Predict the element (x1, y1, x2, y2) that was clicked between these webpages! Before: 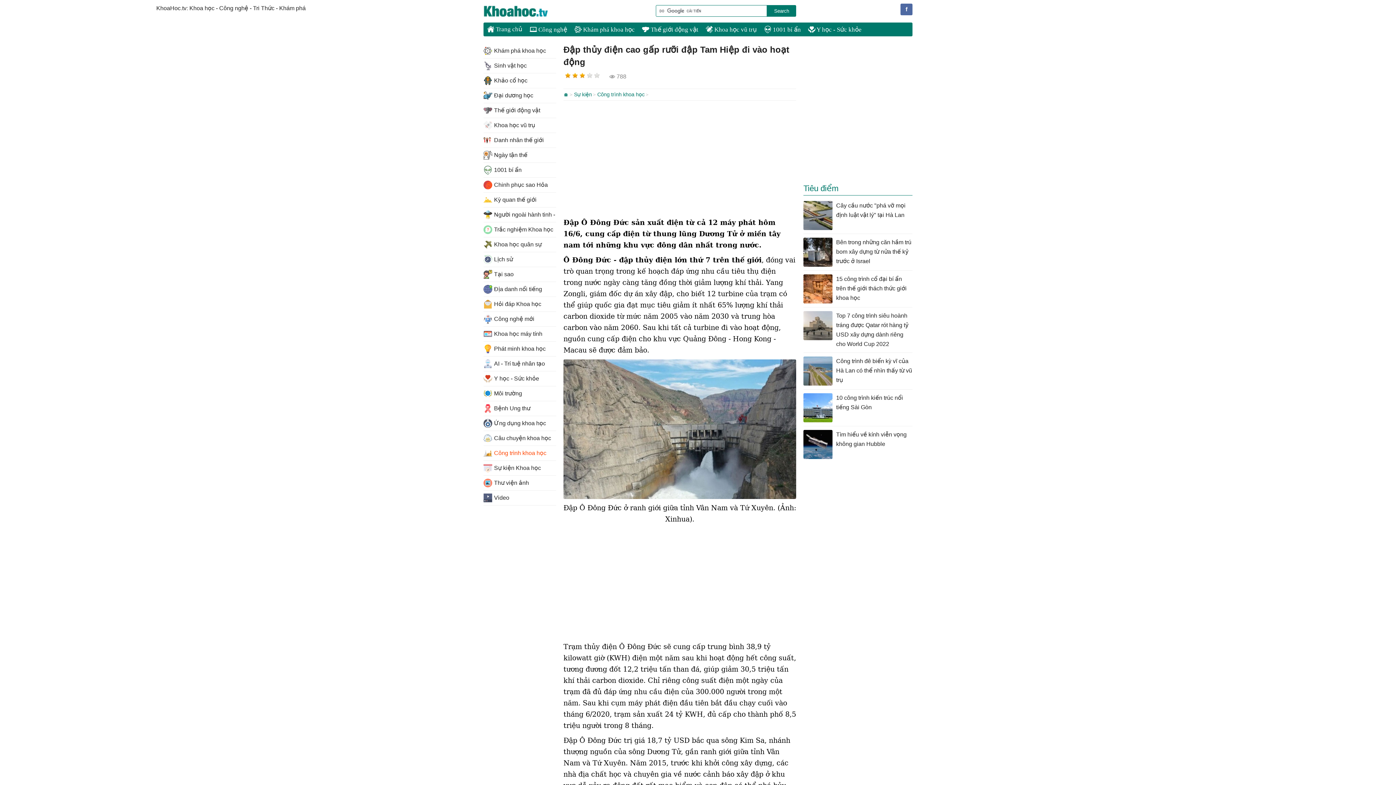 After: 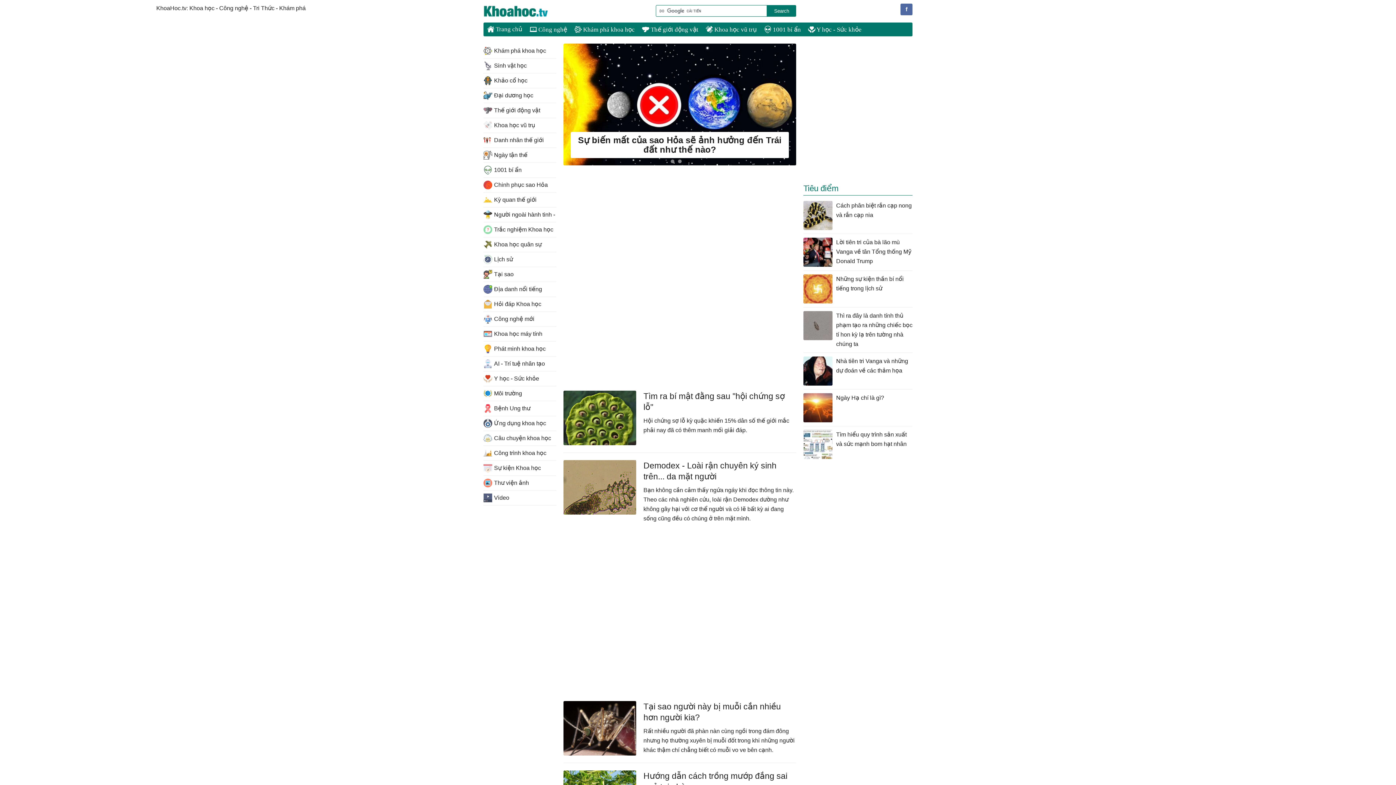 Action: bbox: (563, 91, 572, 97) label: 🏠